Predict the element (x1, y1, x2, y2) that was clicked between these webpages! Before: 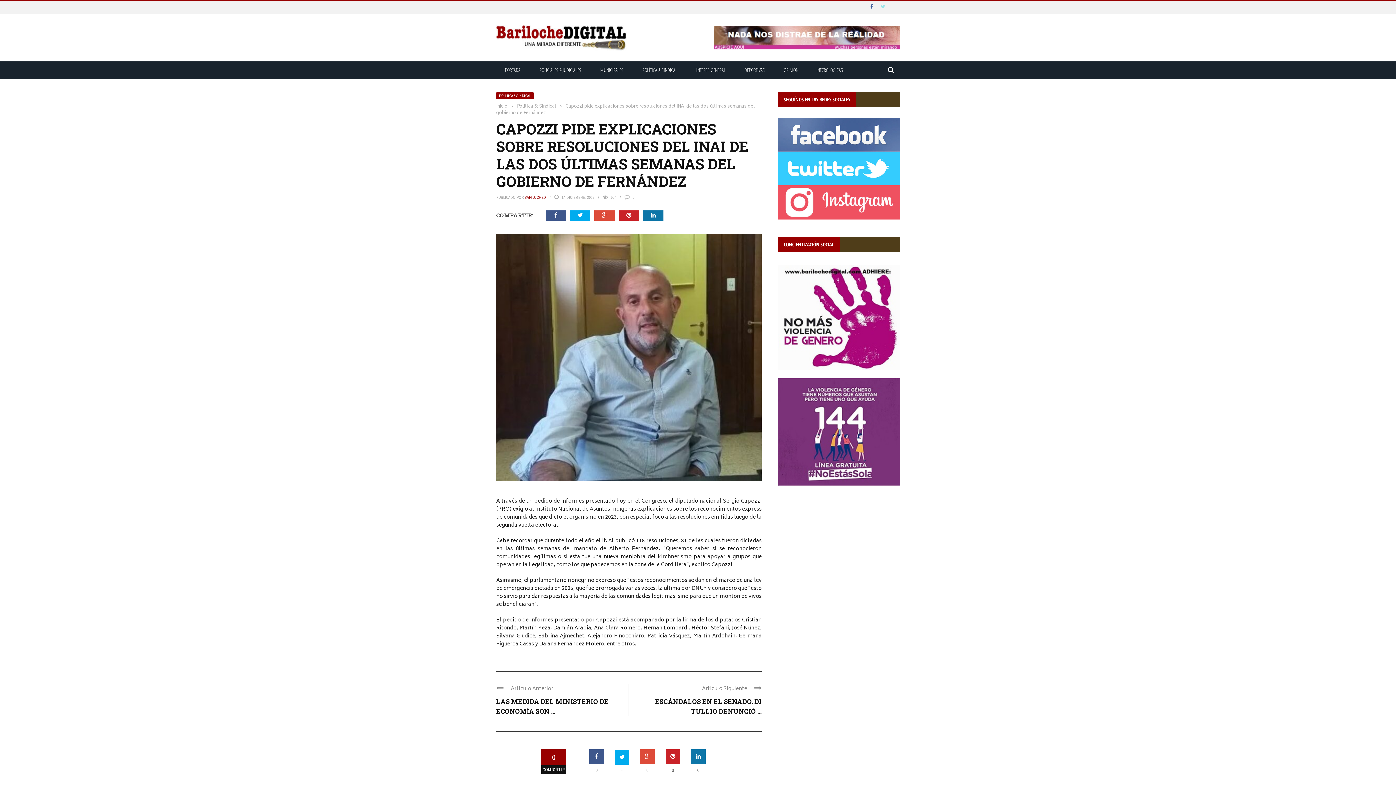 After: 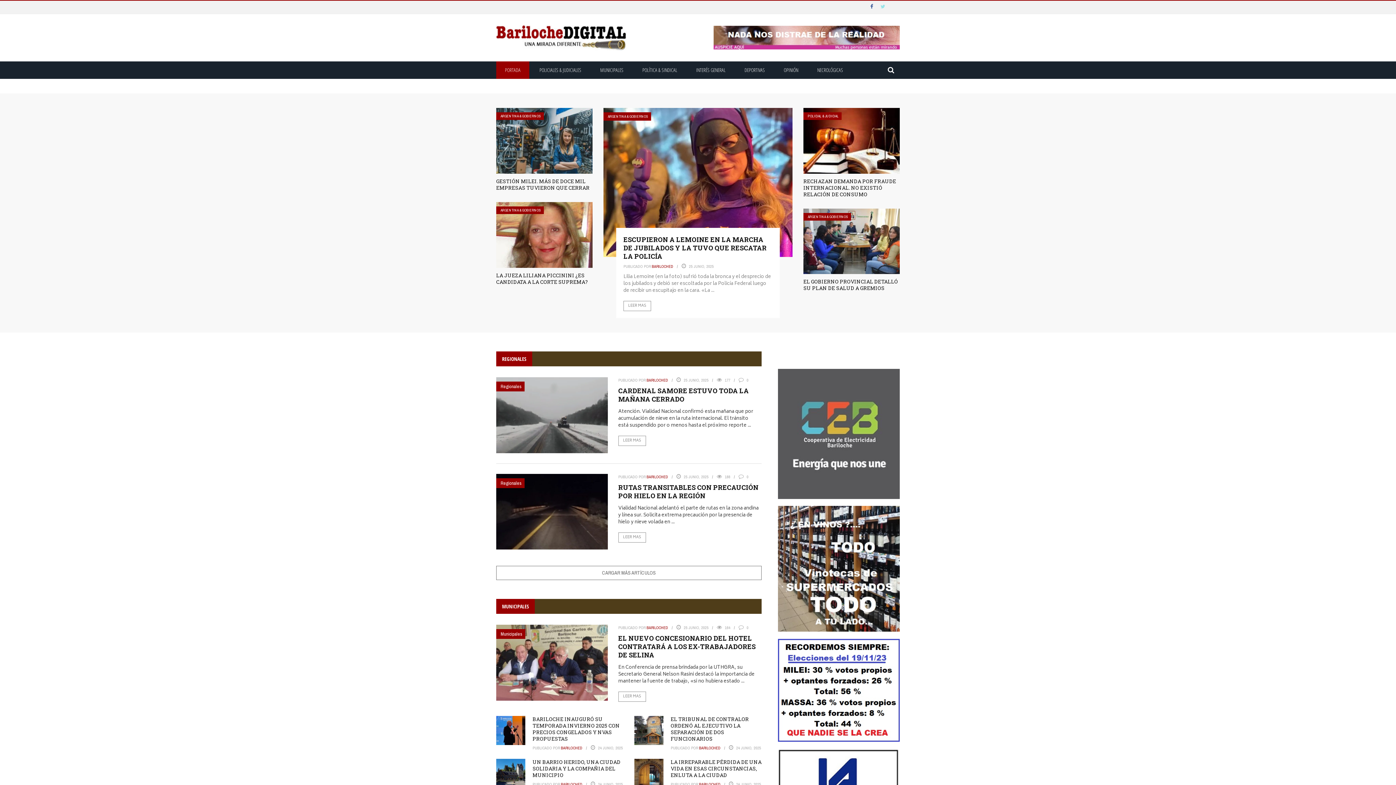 Action: bbox: (496, 25, 665, 50)